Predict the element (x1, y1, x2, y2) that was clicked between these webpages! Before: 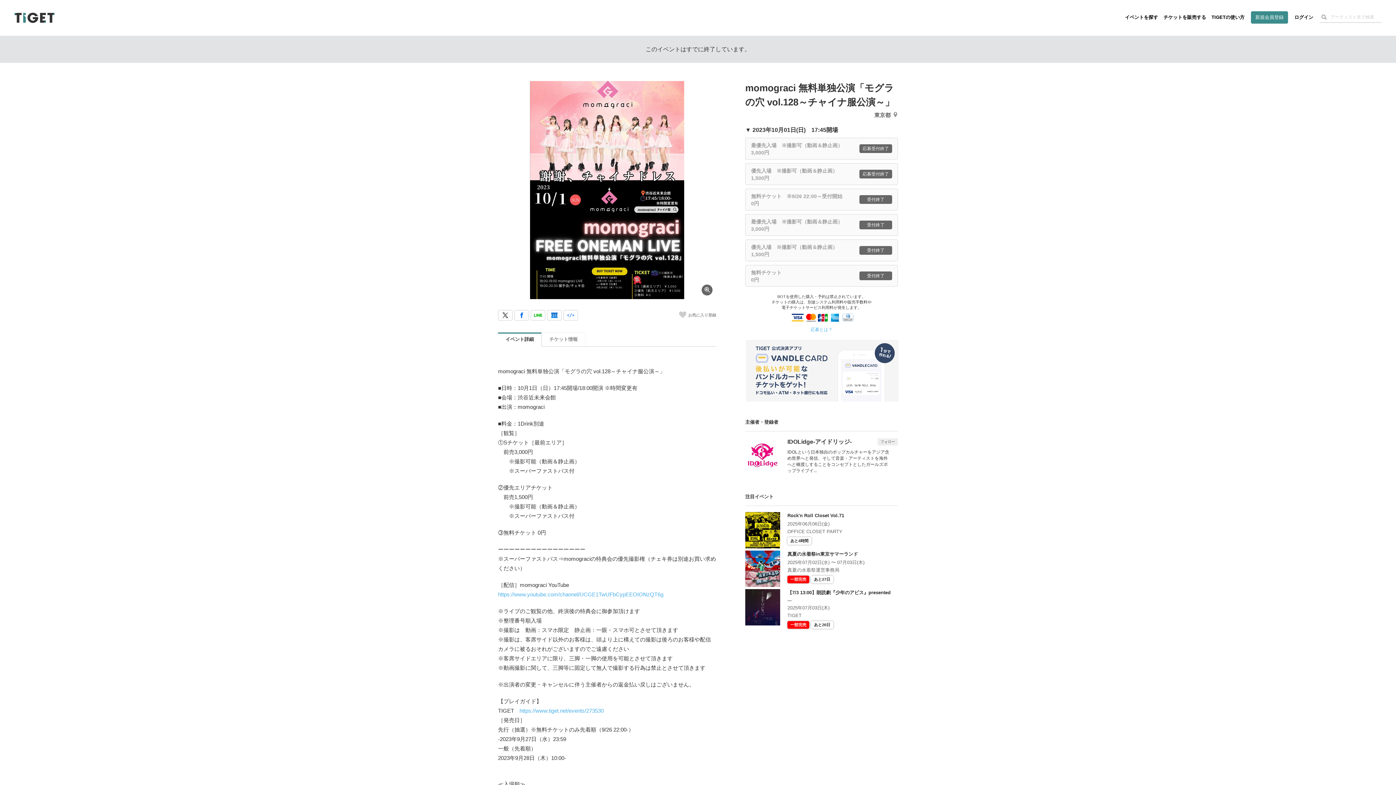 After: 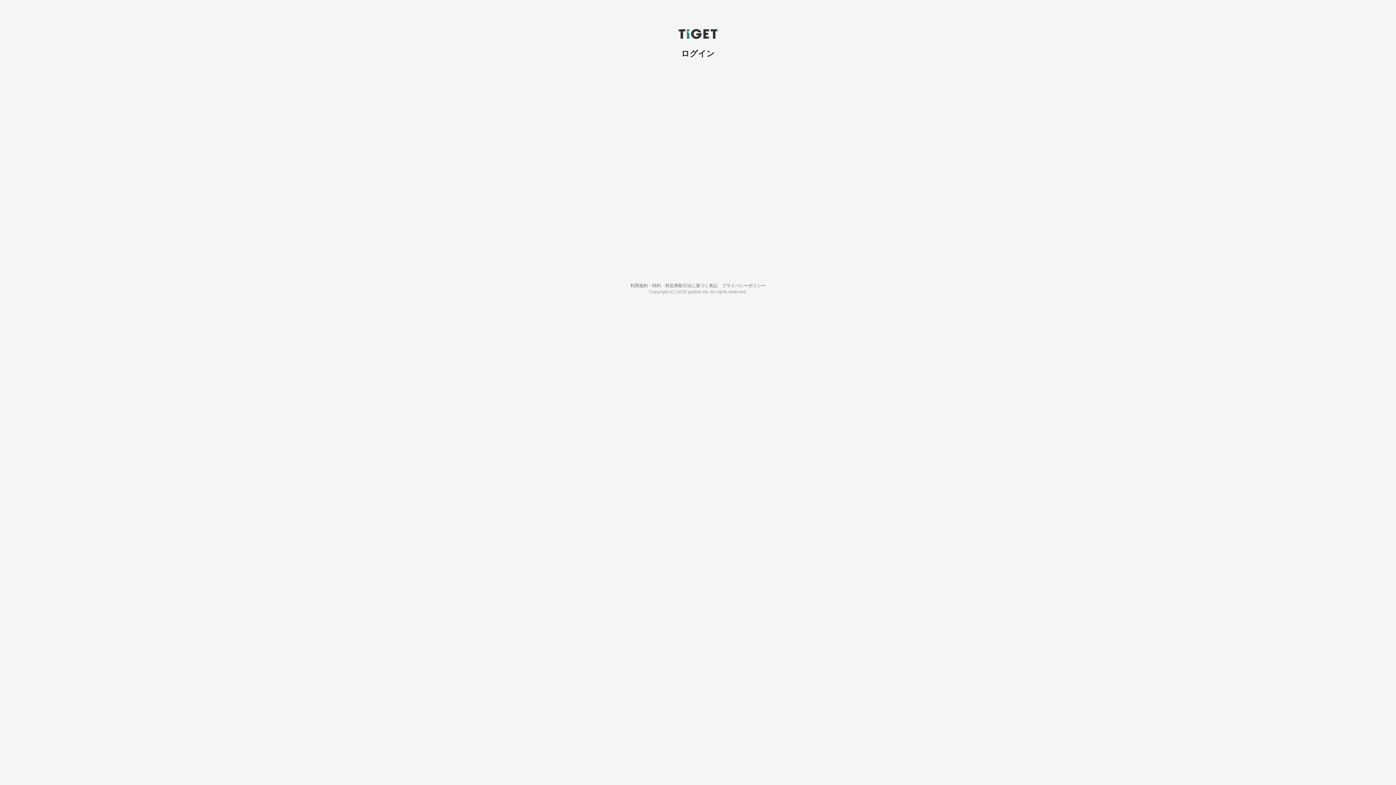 Action: bbox: (1293, 9, 1314, 25) label: ログイン